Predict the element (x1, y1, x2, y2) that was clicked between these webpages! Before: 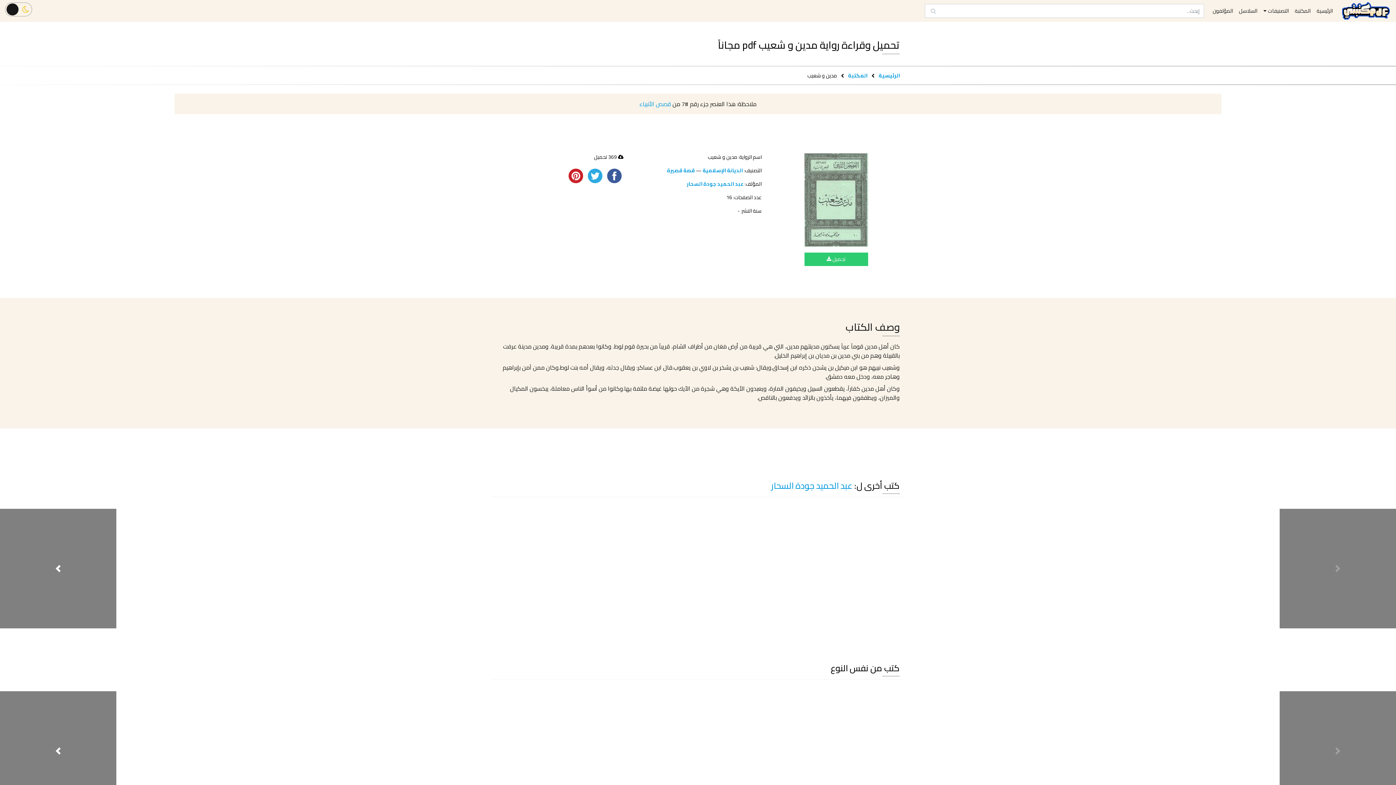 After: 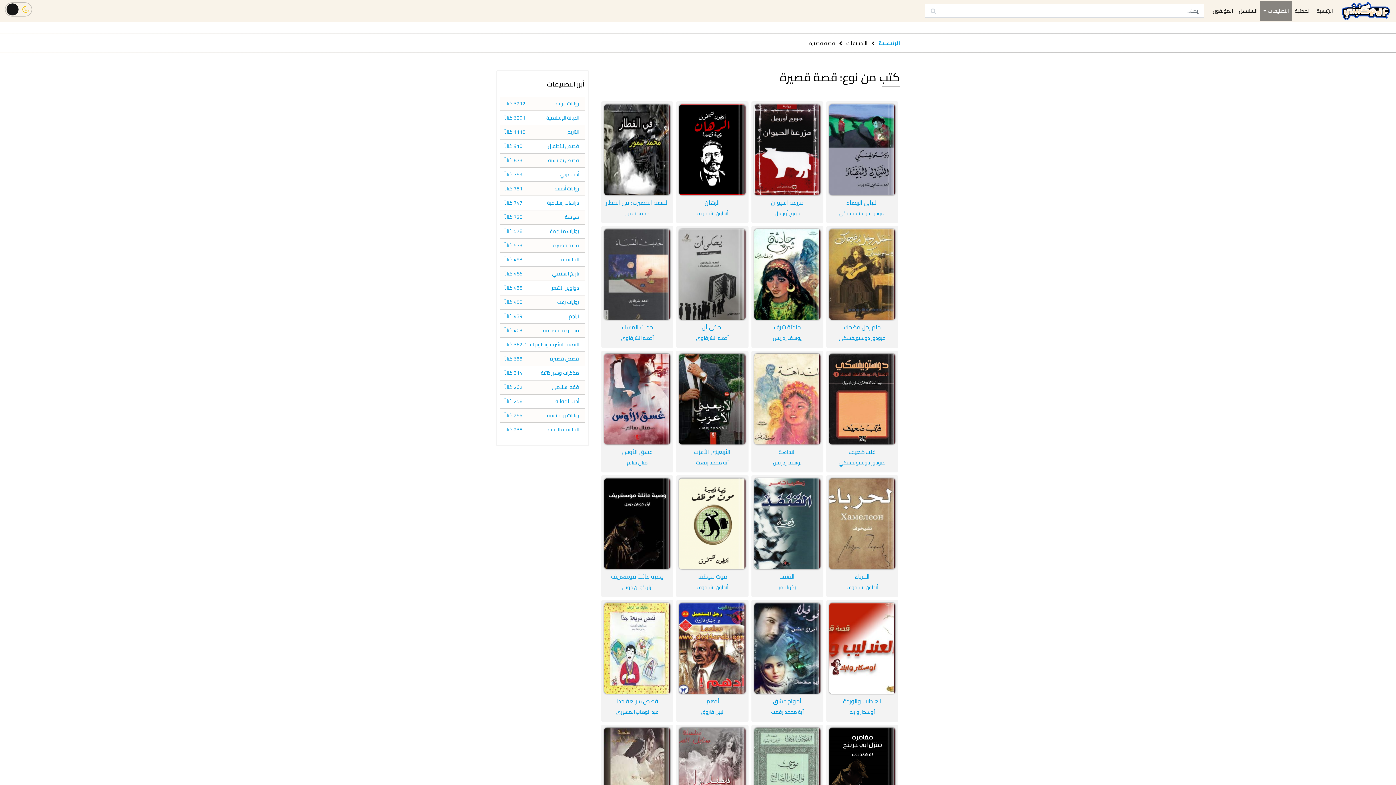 Action: bbox: (667, 165, 694, 175) label: قصة قصيرة